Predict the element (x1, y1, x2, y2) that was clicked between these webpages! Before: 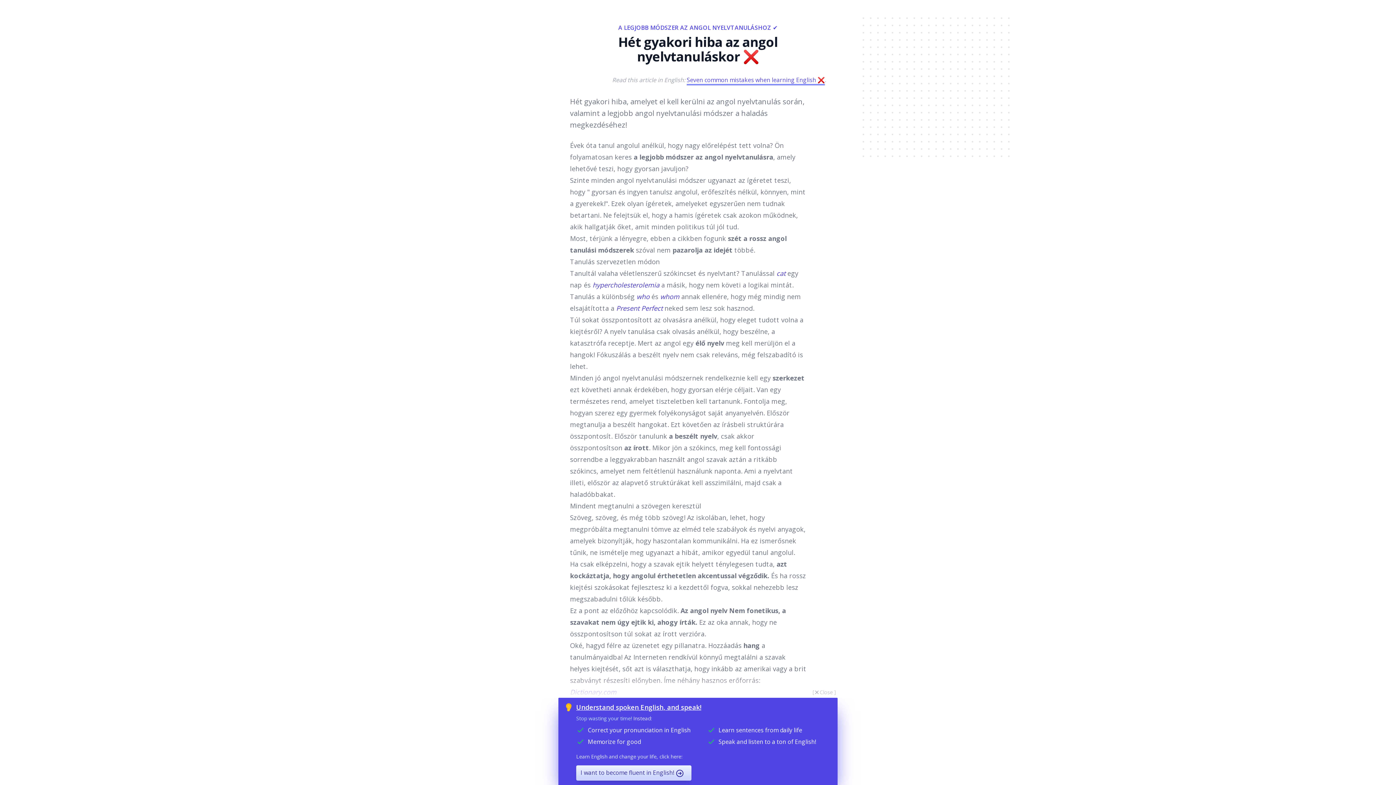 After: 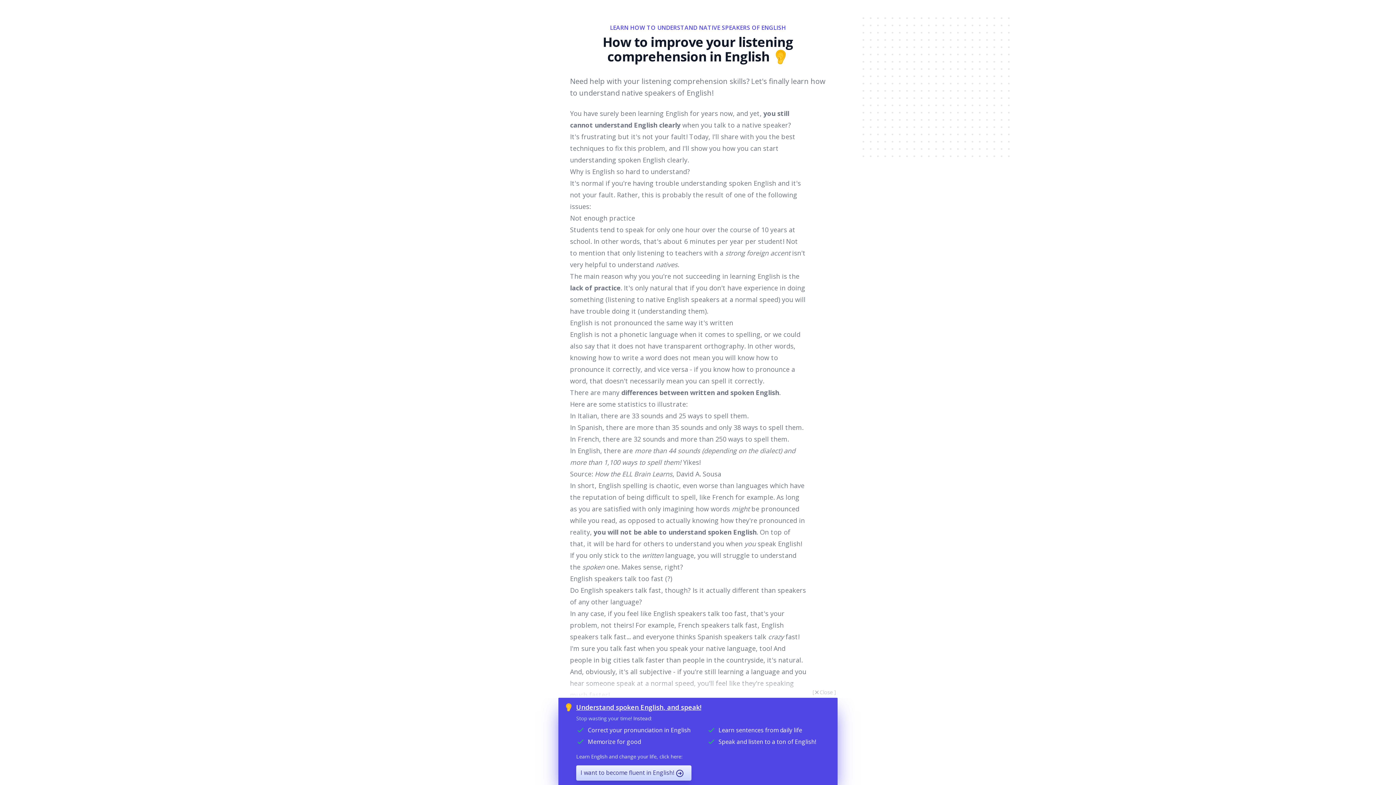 Action: label: a beszélt nyelv bbox: (632, 350, 678, 359)